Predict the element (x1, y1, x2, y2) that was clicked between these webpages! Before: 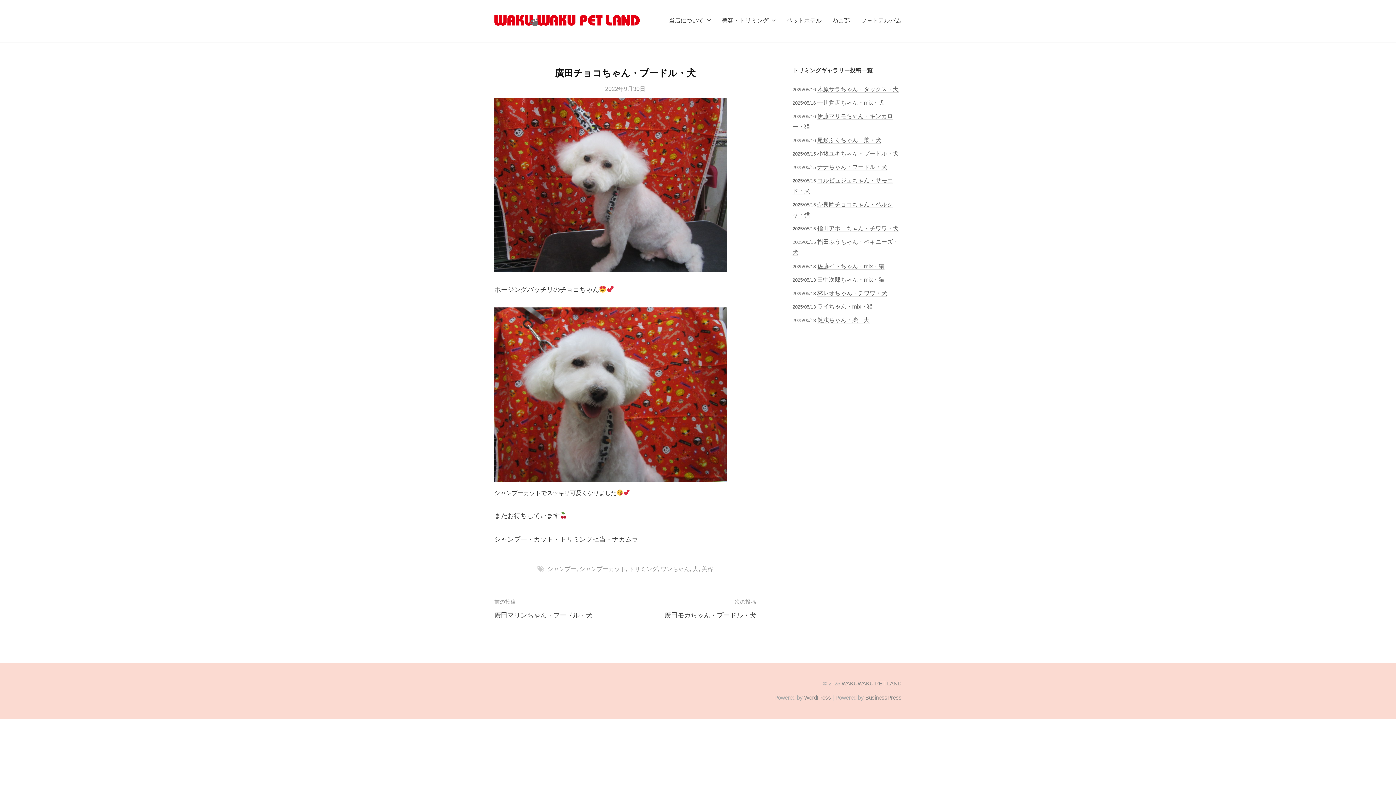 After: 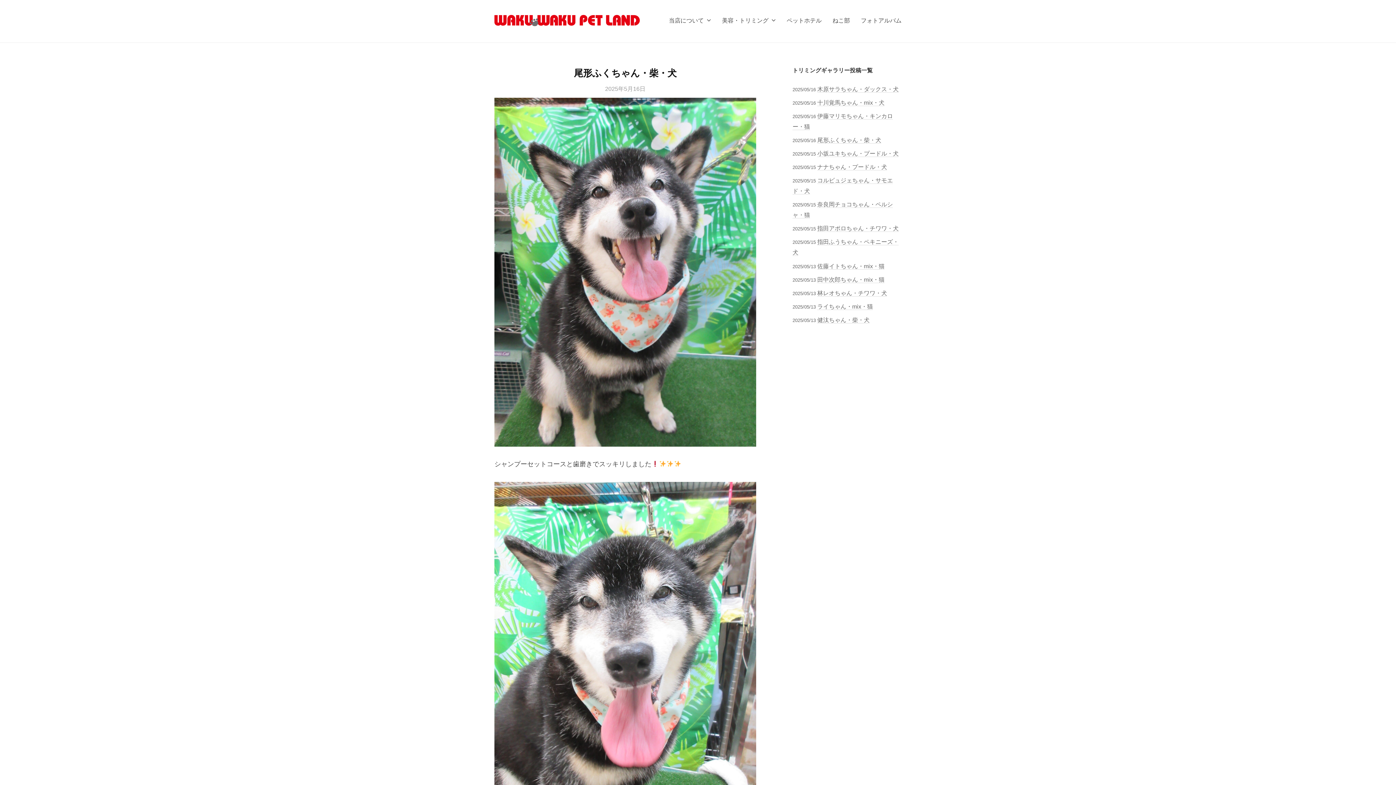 Action: label: 尾形ふくちゃん・柴・犬 bbox: (817, 136, 881, 143)